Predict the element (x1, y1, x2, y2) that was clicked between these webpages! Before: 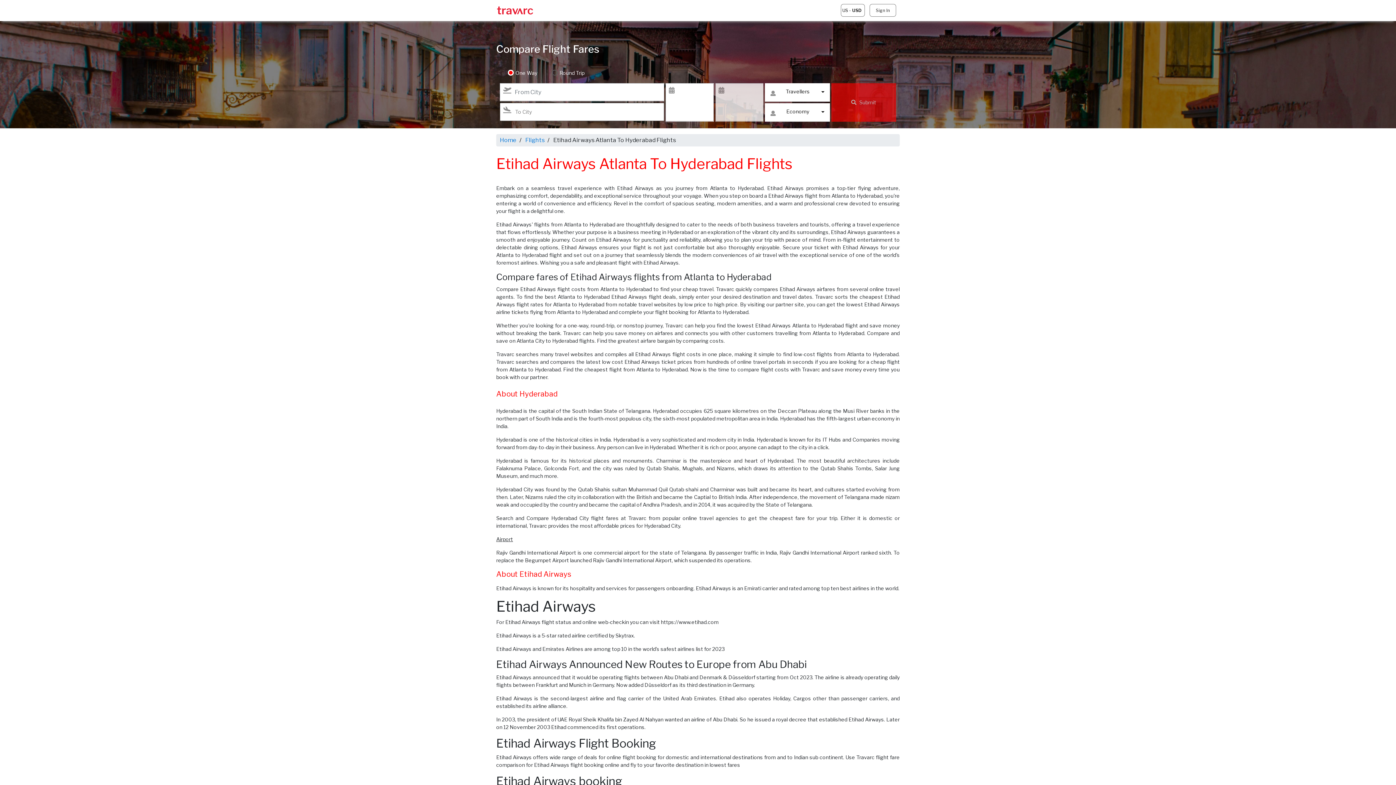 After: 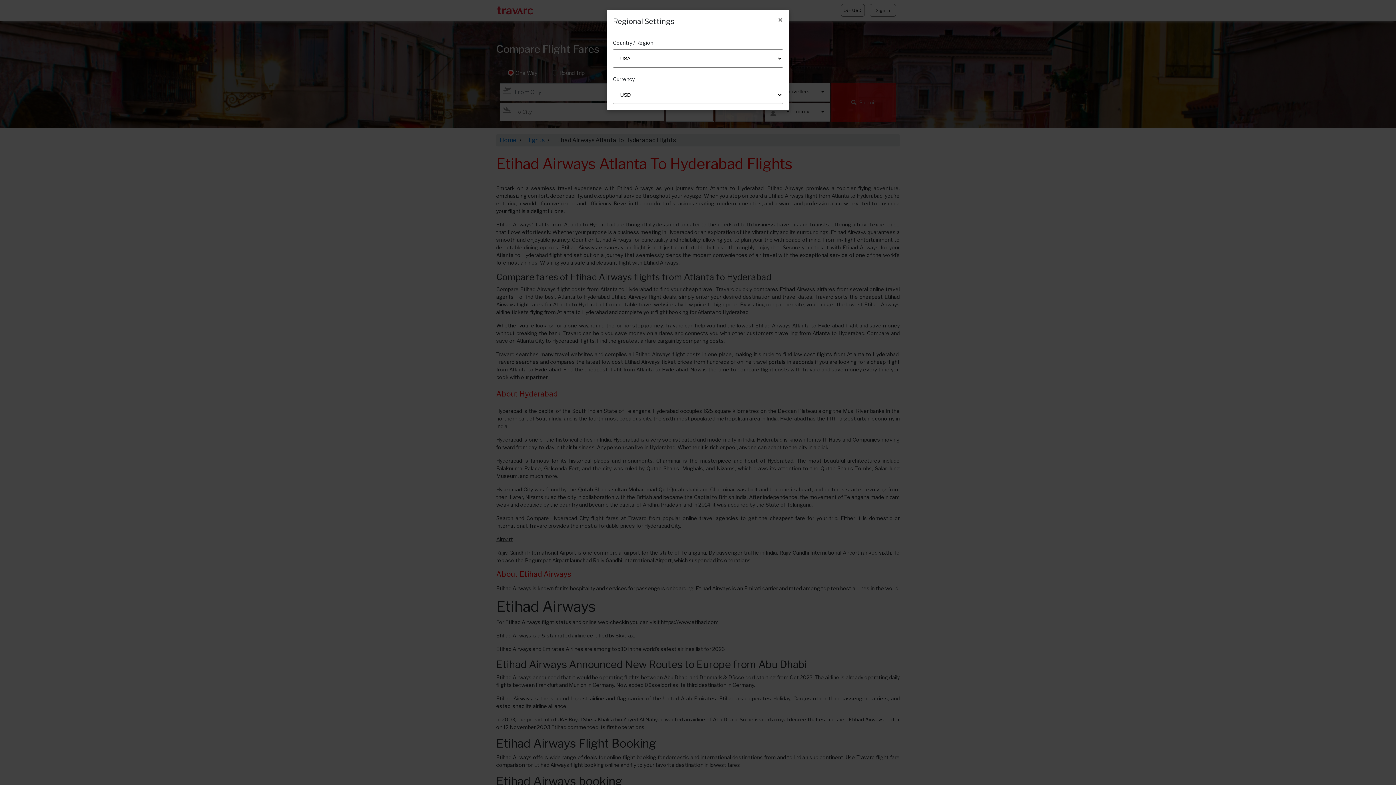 Action: bbox: (841, 4, 864, 16) label: US - USD